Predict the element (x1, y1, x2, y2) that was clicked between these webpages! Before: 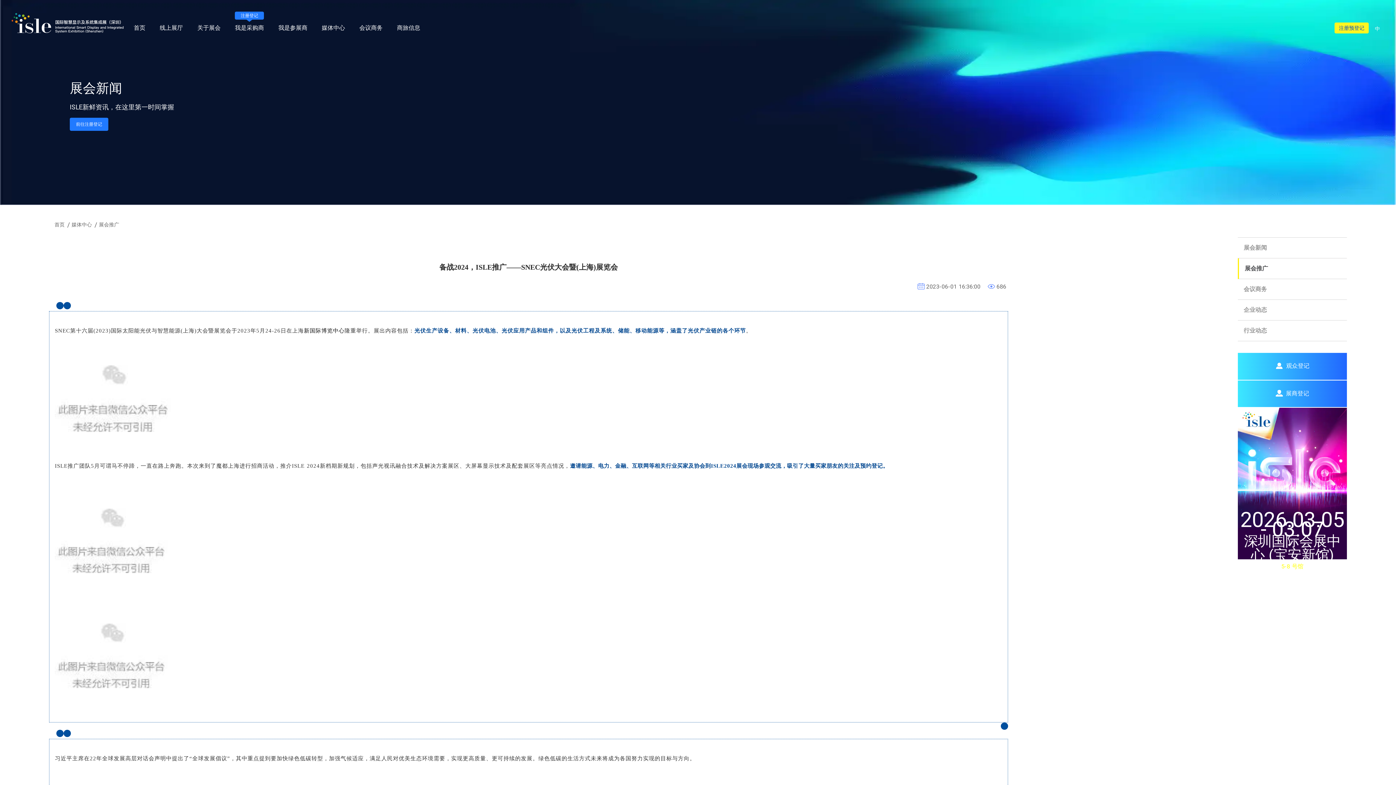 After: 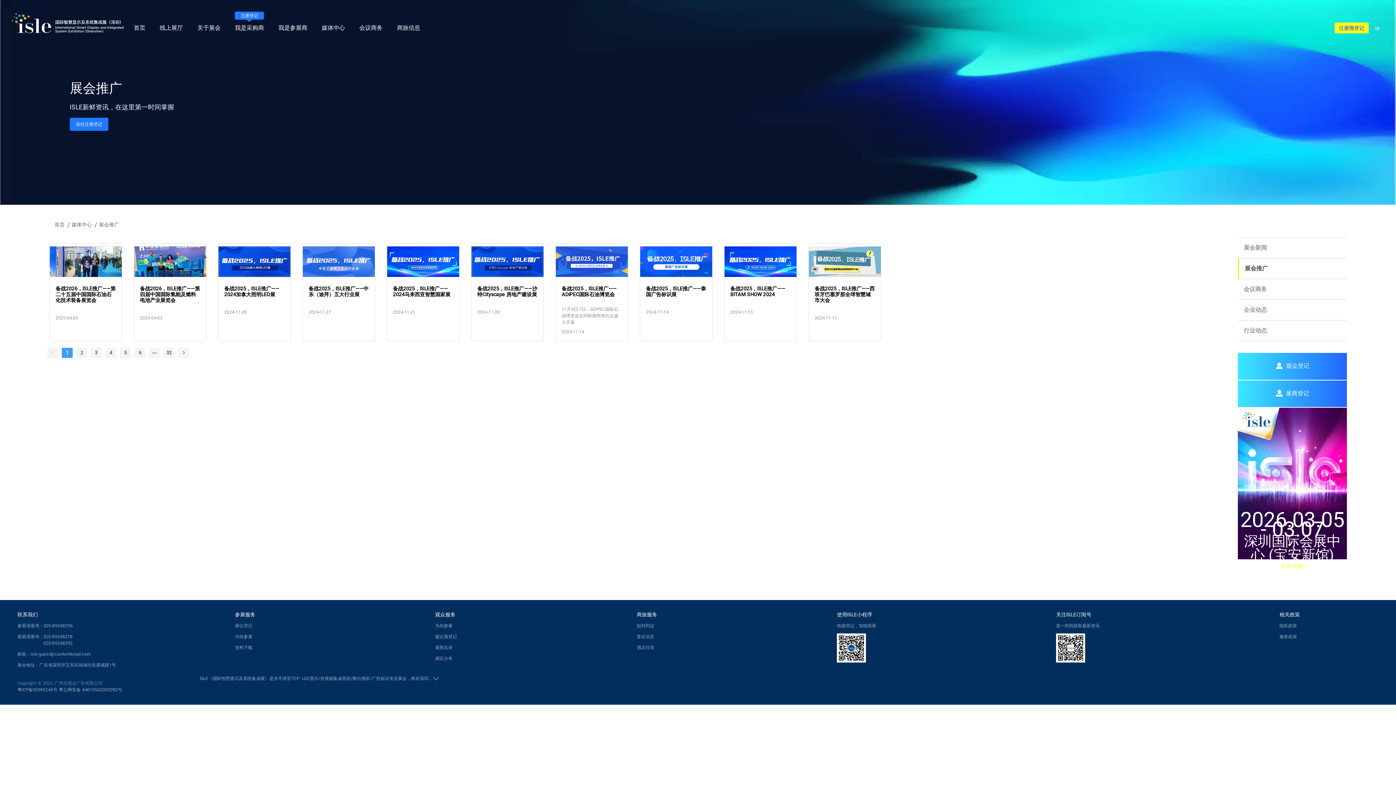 Action: bbox: (1238, 258, 1347, 279) label: 展会推广